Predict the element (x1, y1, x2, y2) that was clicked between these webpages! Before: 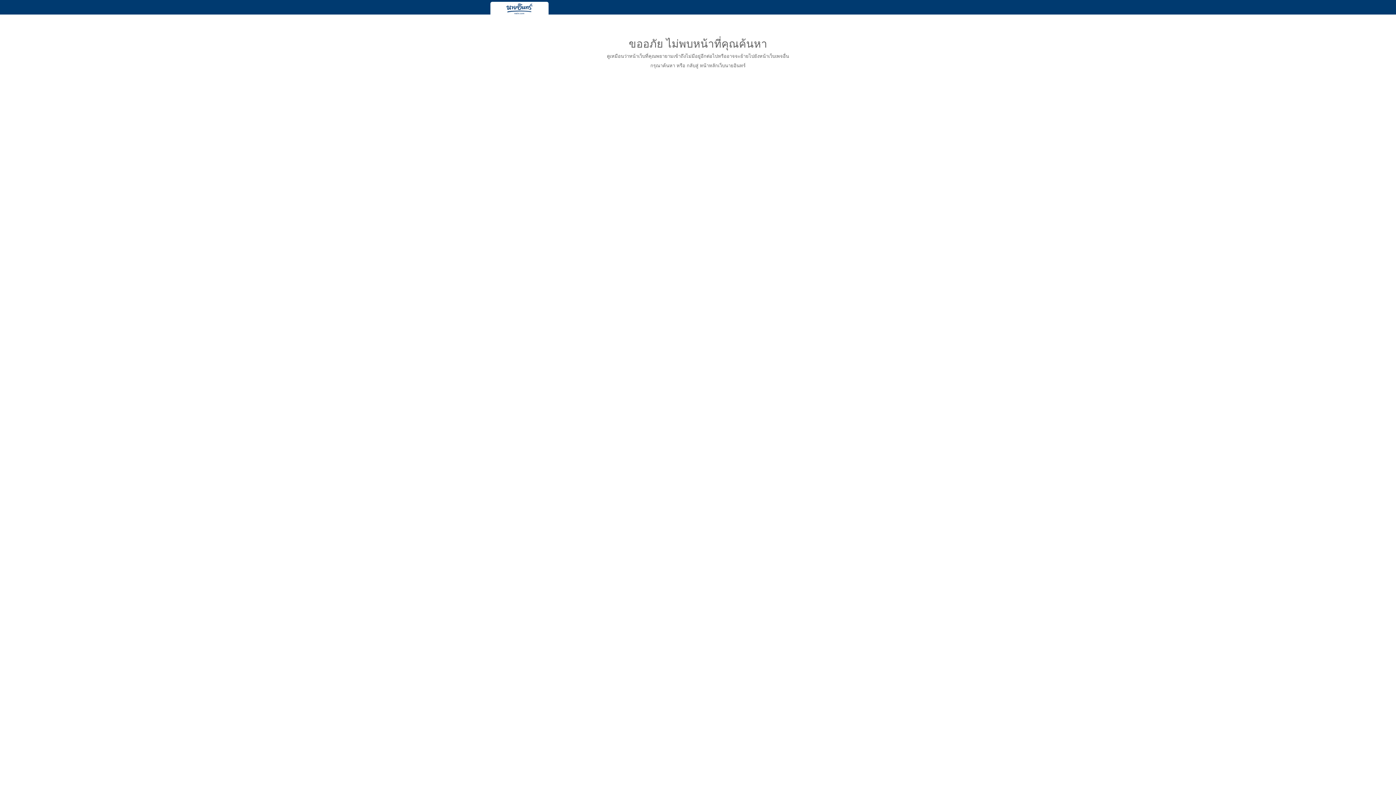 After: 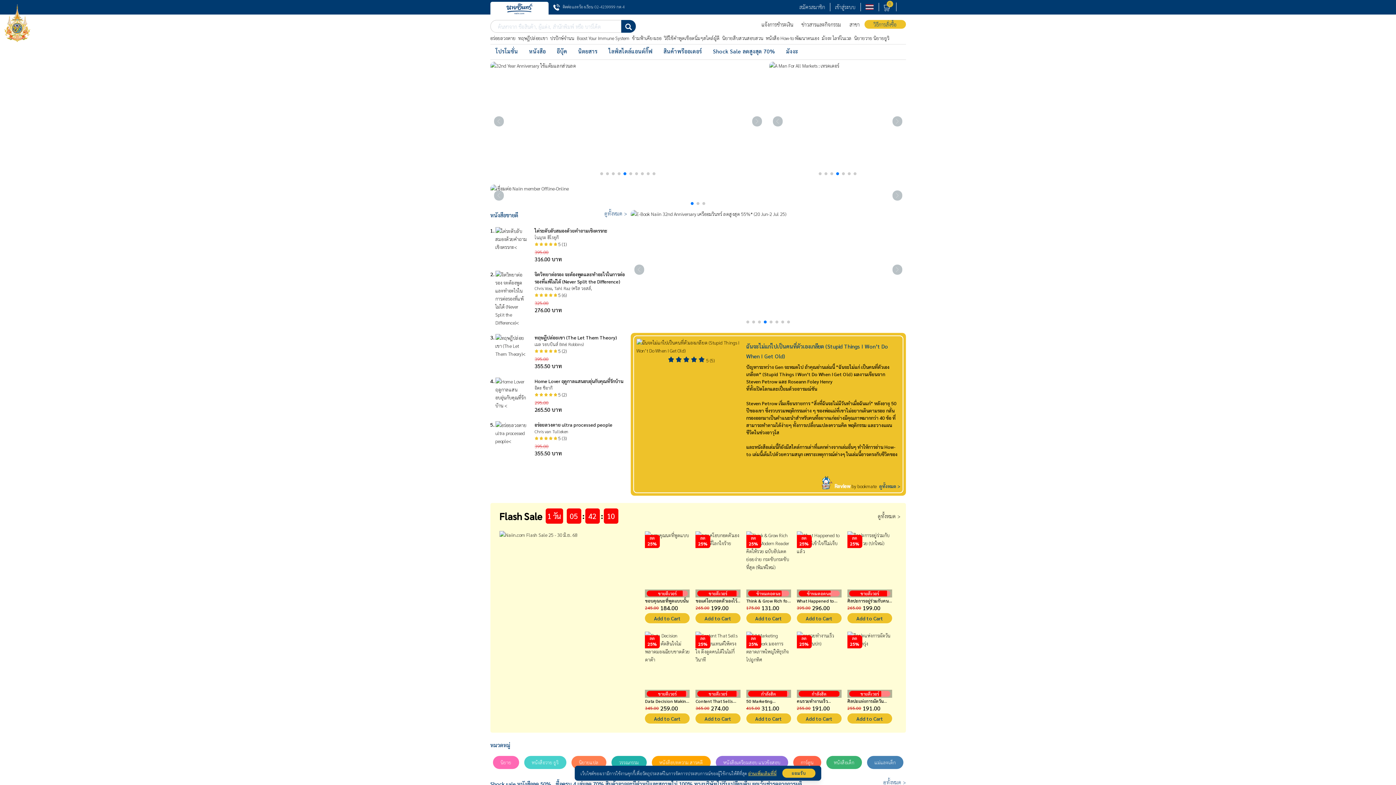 Action: bbox: (490, 1, 548, 16)